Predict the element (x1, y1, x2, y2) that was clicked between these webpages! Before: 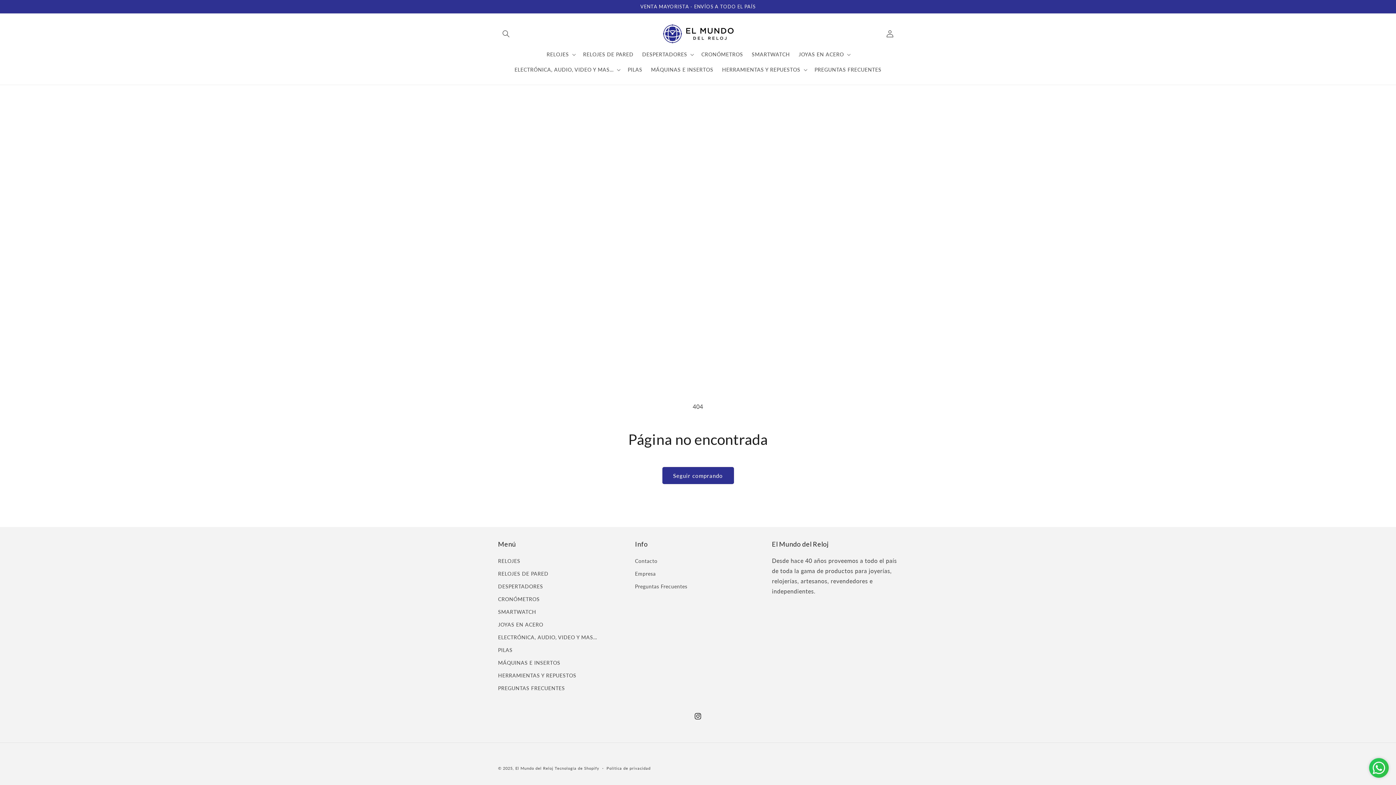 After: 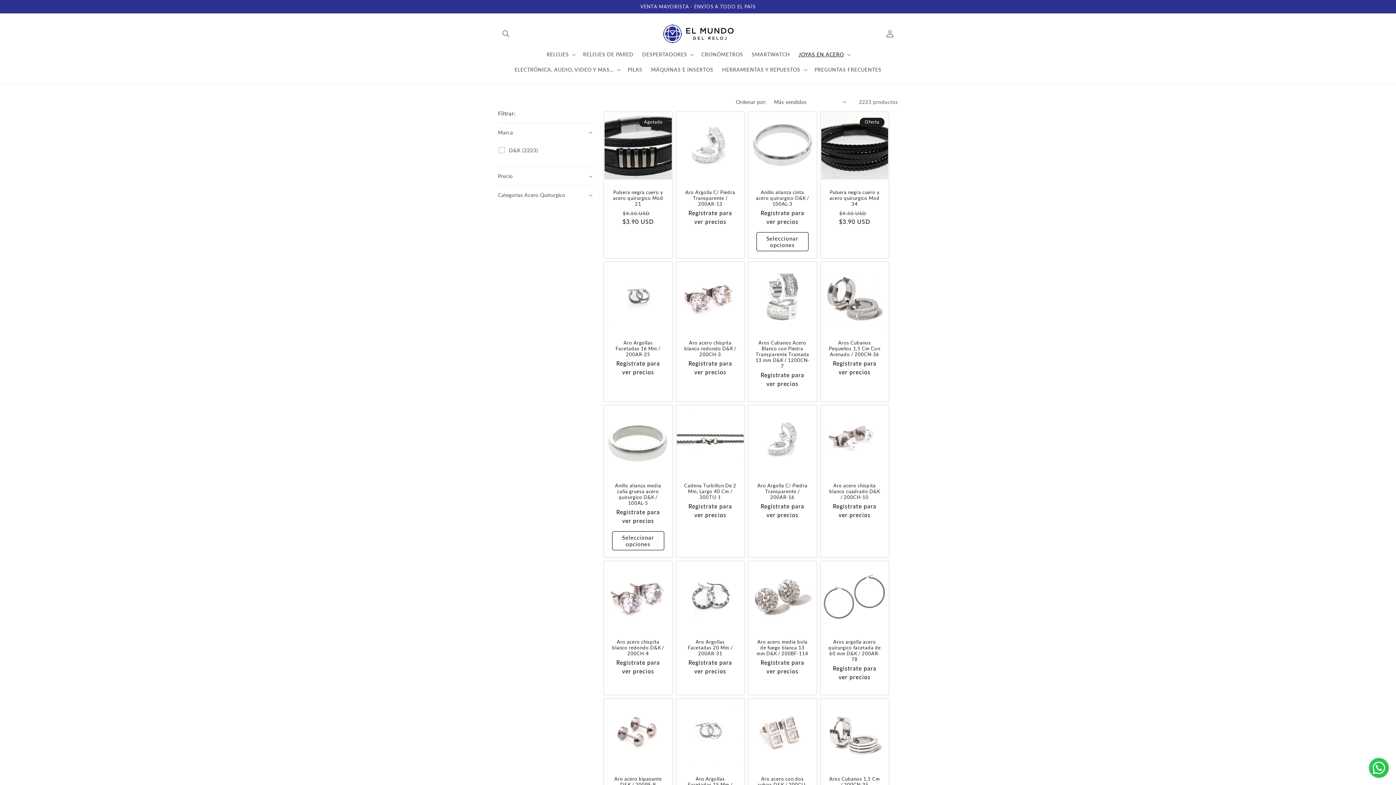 Action: bbox: (498, 618, 543, 631) label: JOYAS EN ACERO